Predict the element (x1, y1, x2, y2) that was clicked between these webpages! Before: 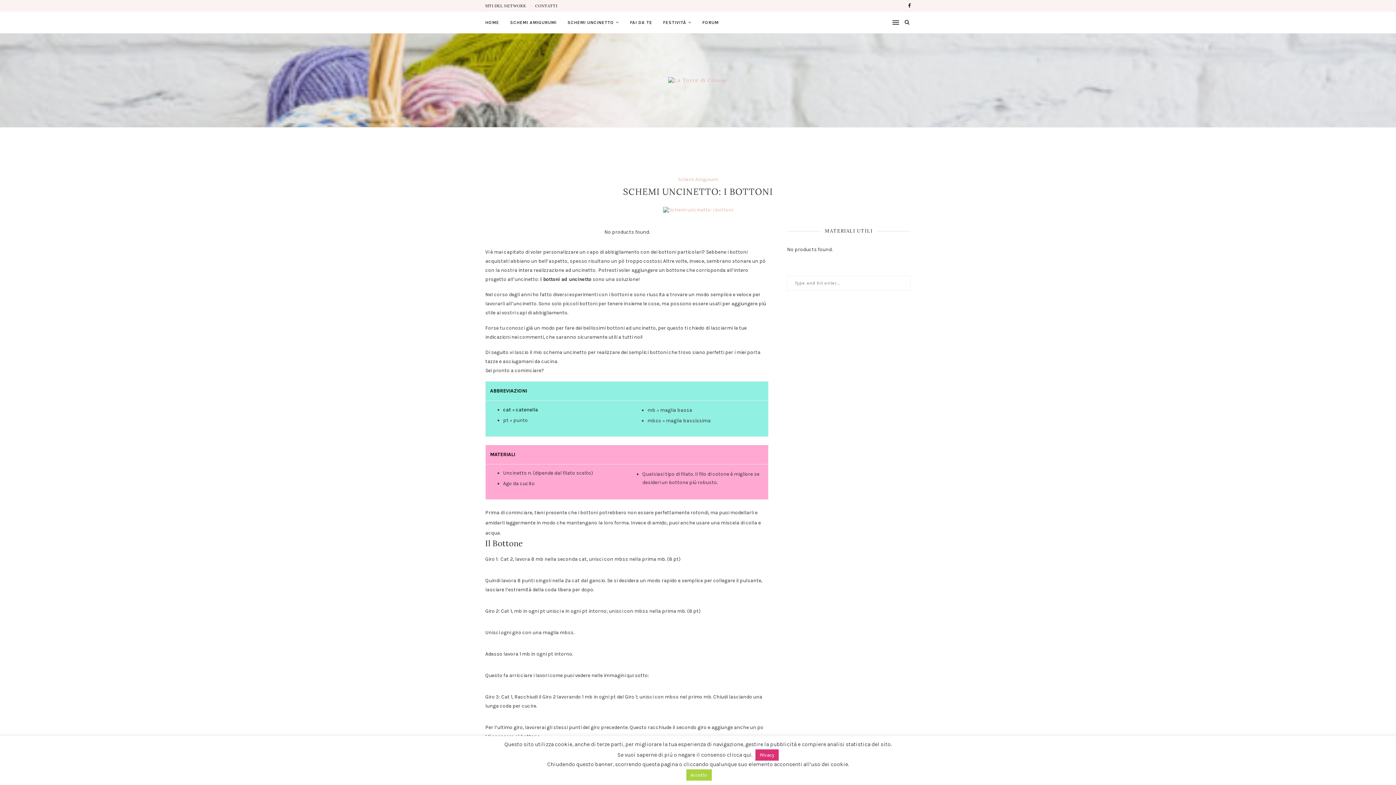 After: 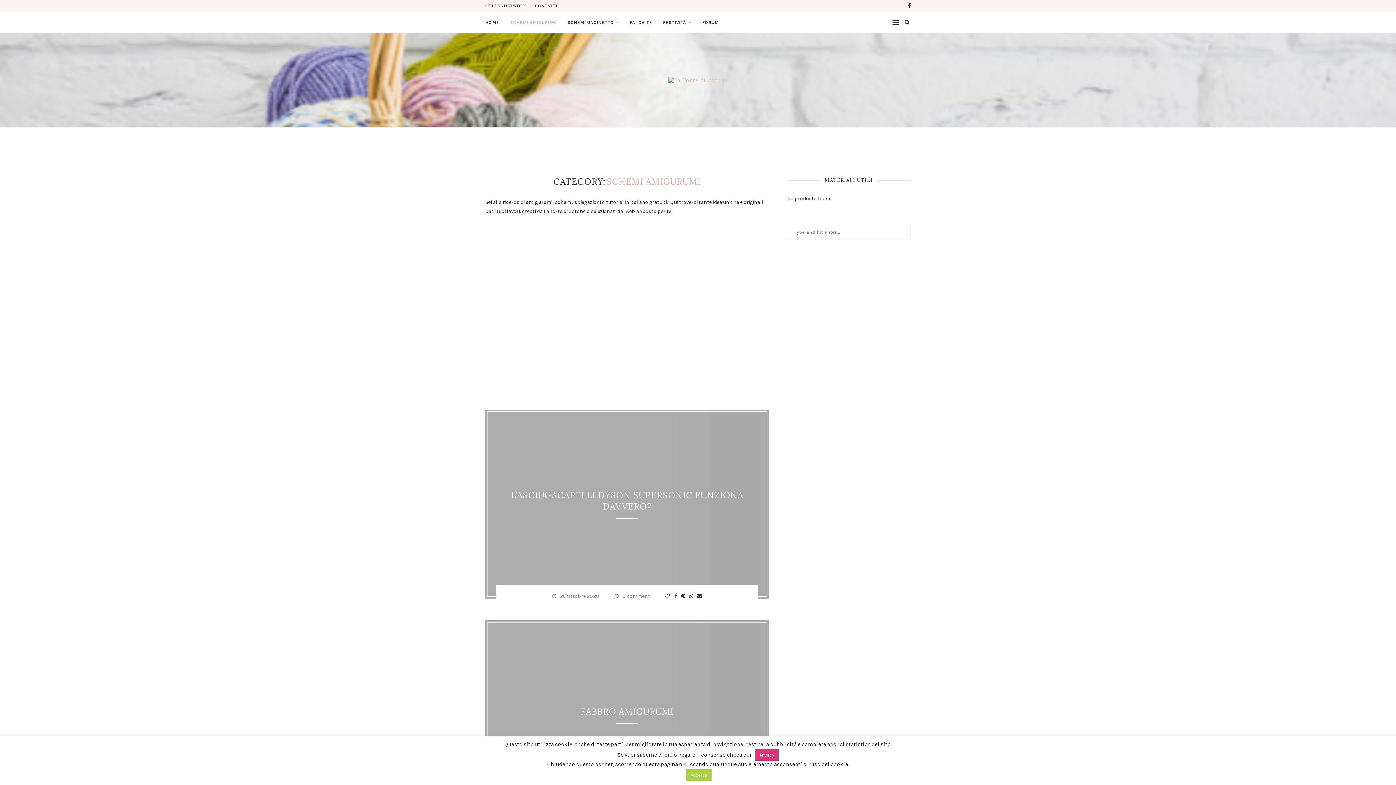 Action: bbox: (678, 176, 718, 182) label: Schemi Amigurumi